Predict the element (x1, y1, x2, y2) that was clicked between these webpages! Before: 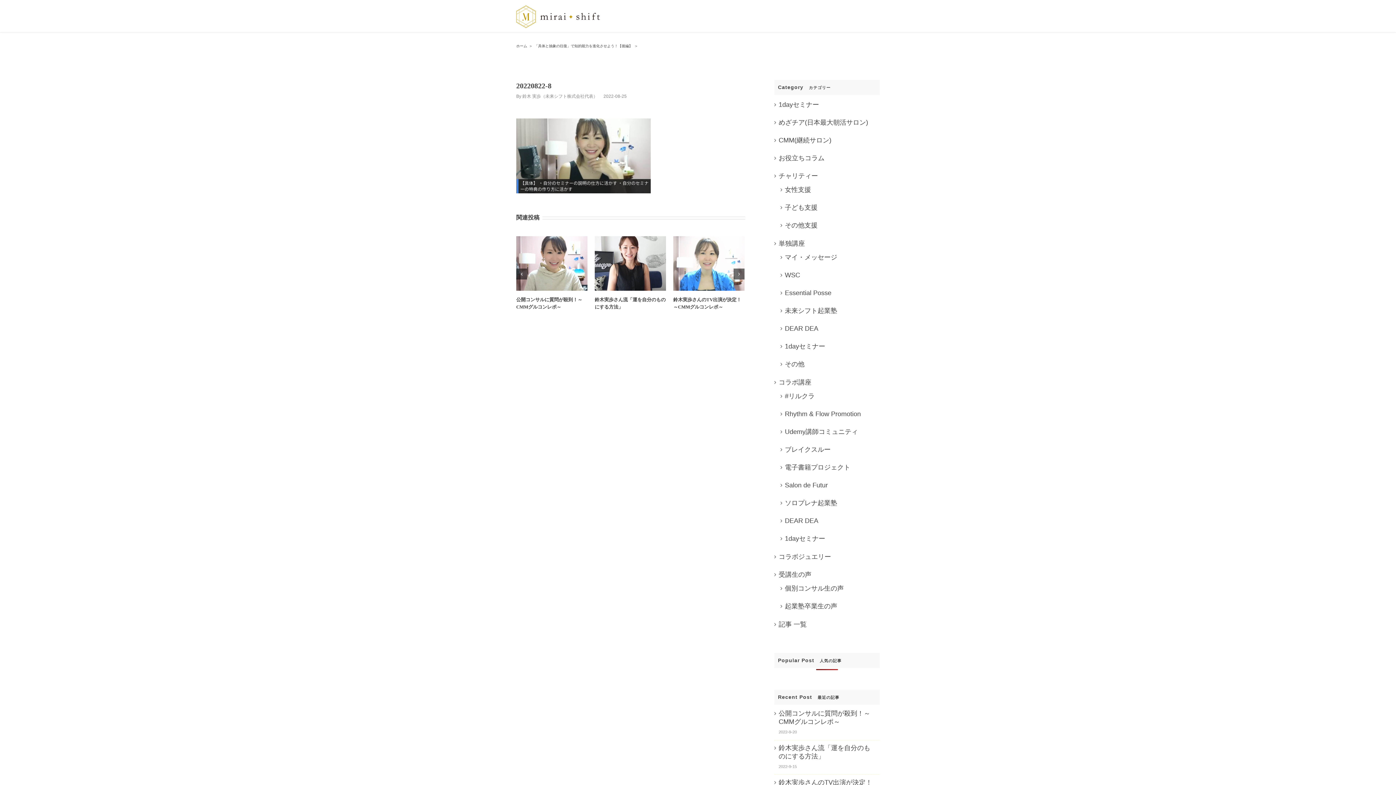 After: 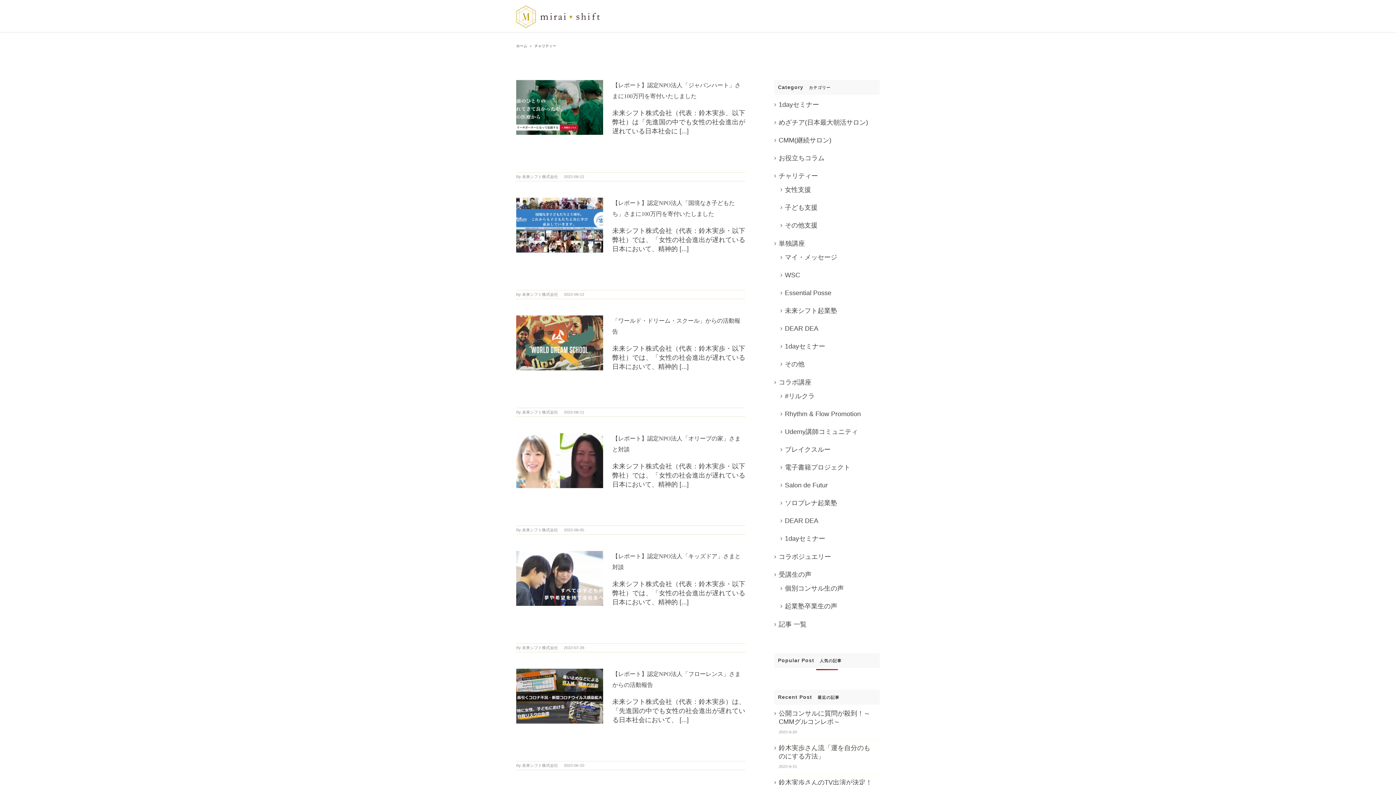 Action: label: チャリティー bbox: (778, 170, 876, 181)